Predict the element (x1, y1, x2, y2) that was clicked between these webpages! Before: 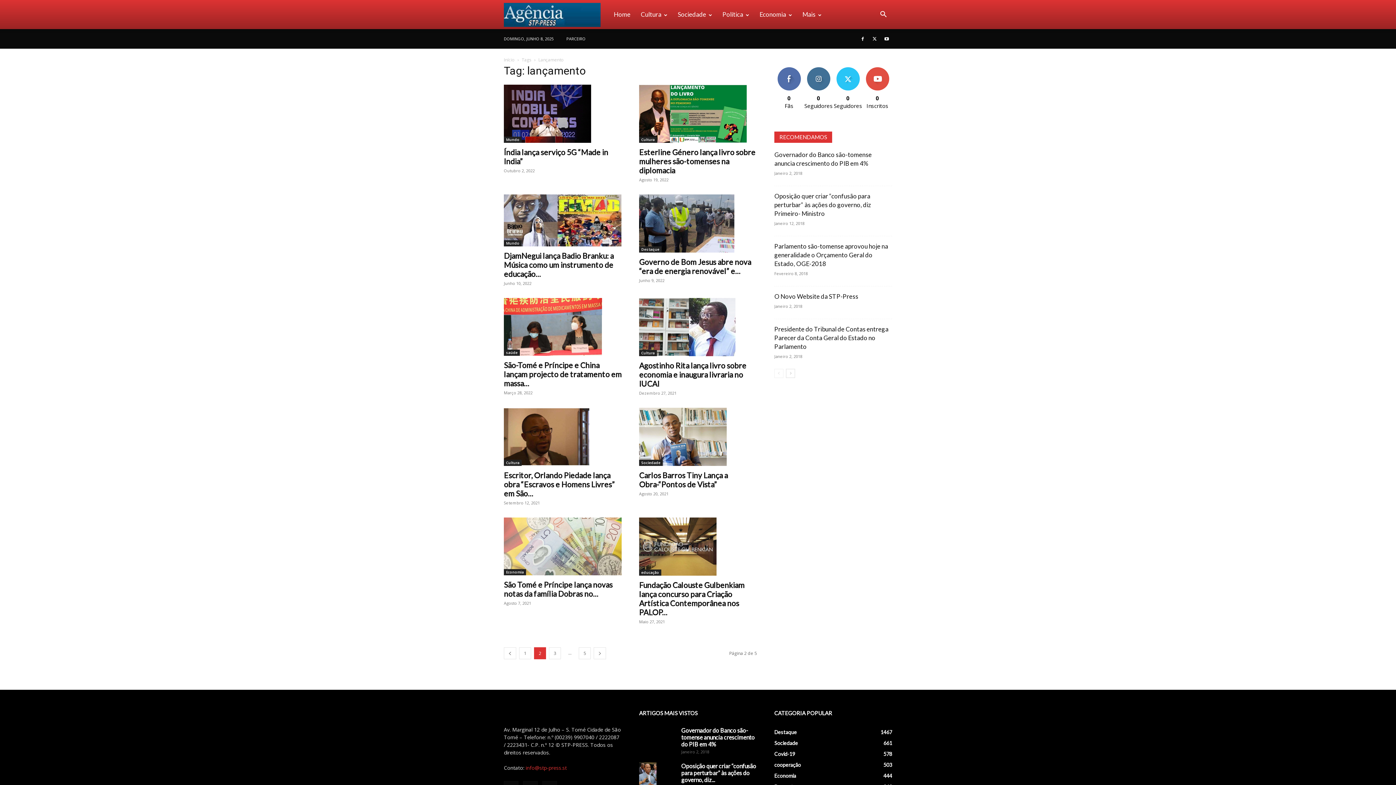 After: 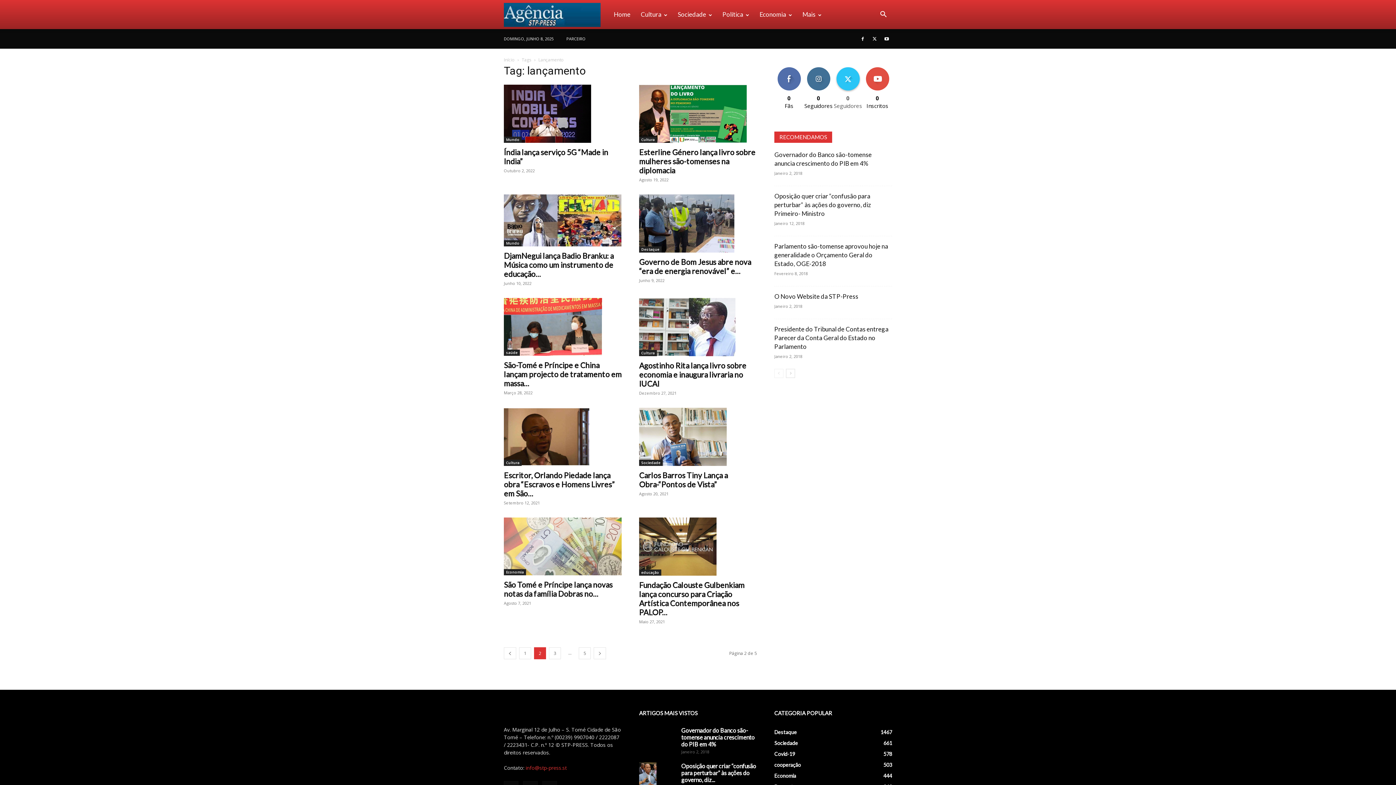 Action: label: SEGUIR bbox: (840, 67, 856, 72)